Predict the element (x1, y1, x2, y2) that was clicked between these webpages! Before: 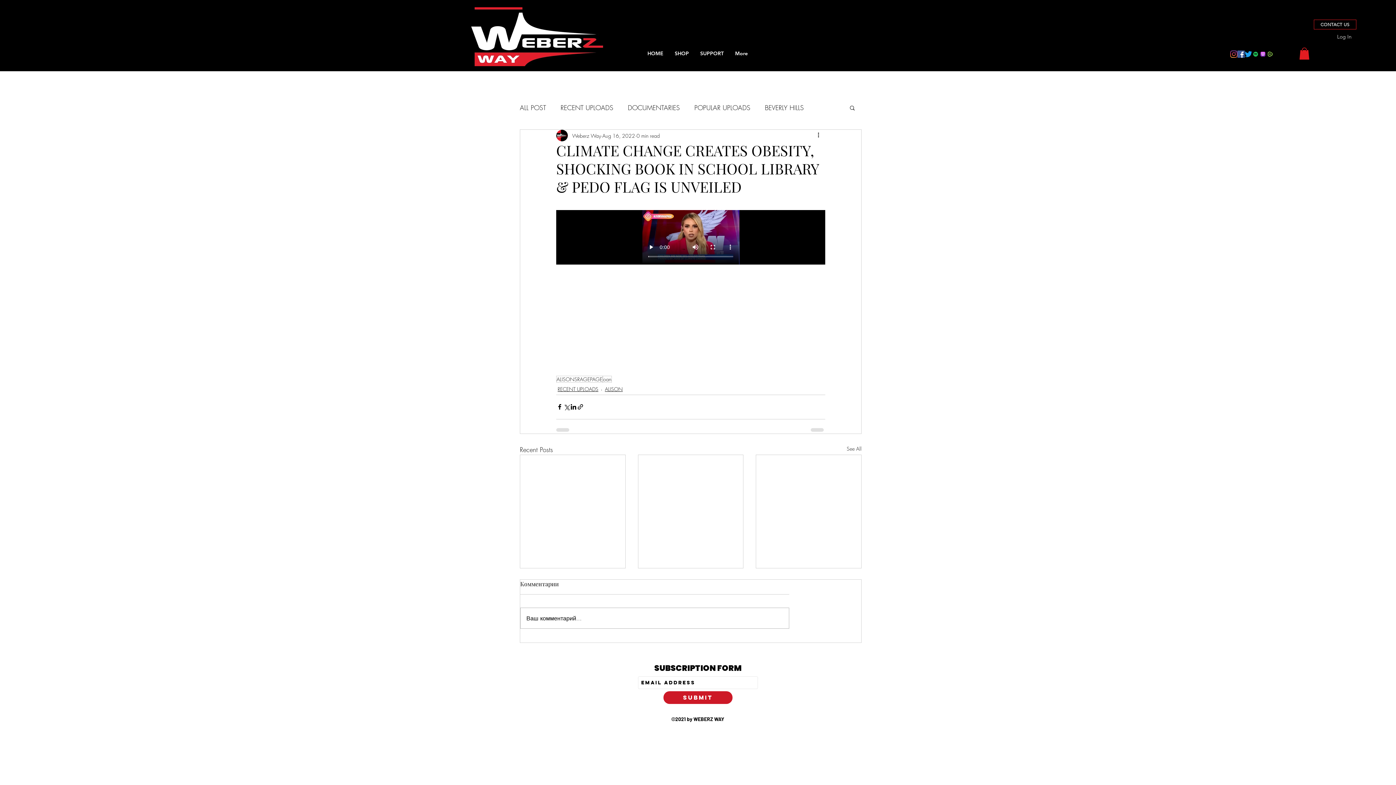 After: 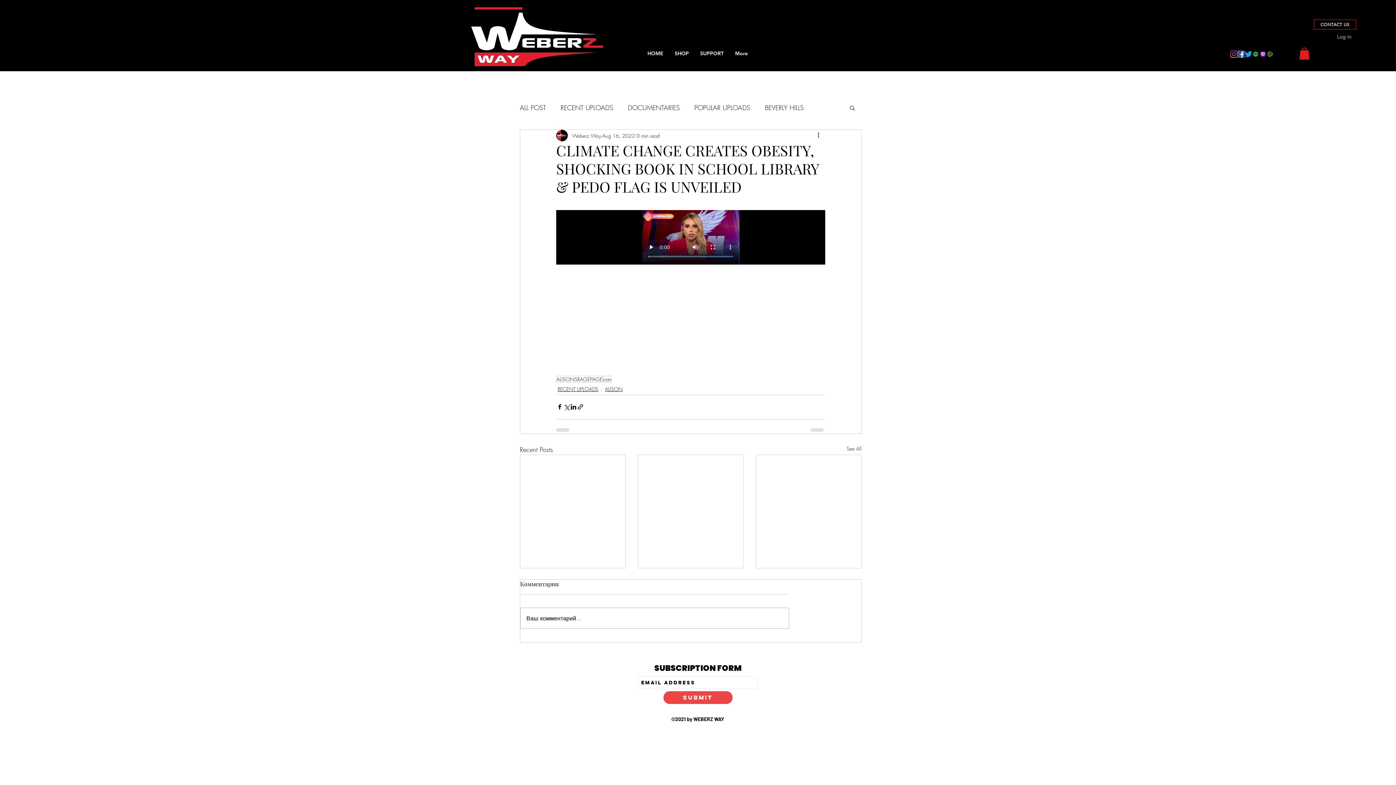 Action: label: SUBMIT bbox: (663, 691, 732, 704)